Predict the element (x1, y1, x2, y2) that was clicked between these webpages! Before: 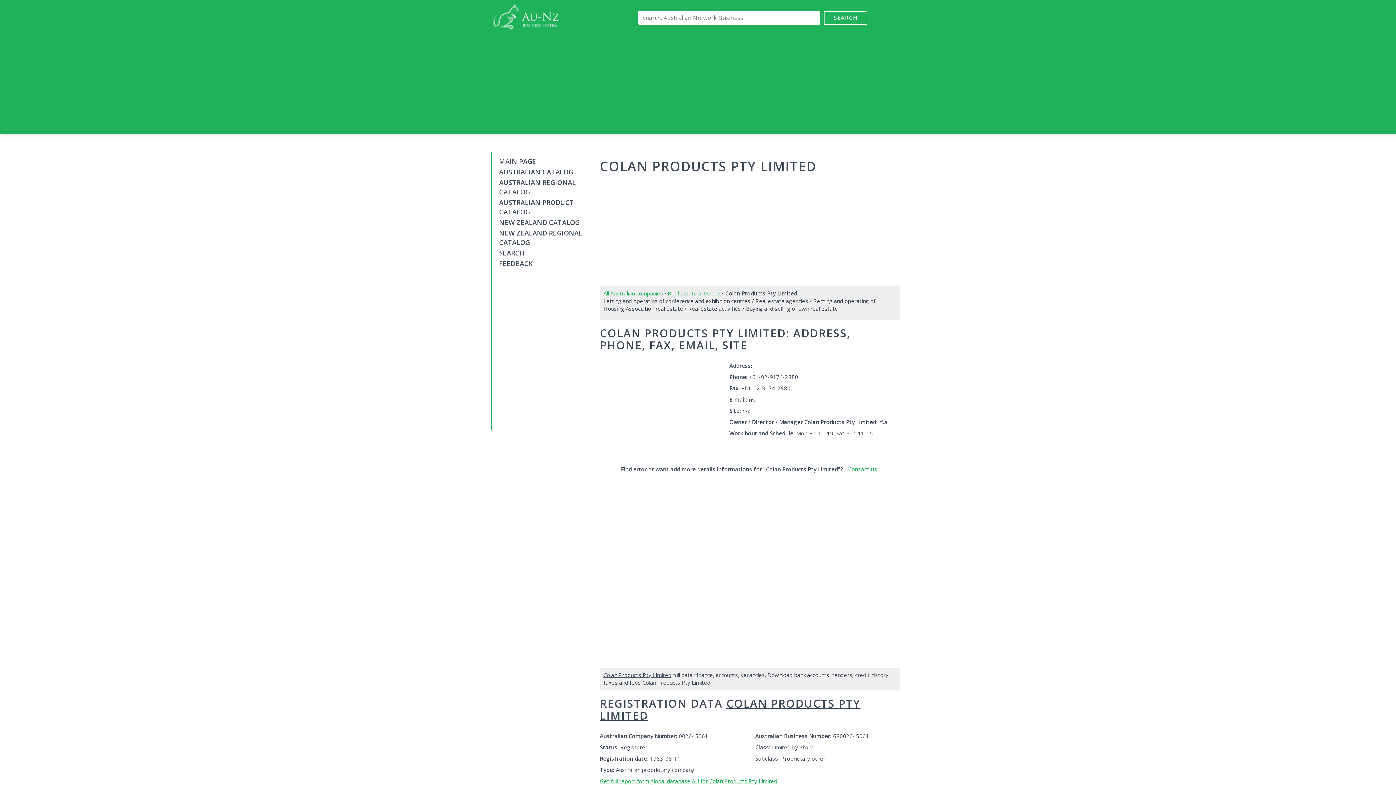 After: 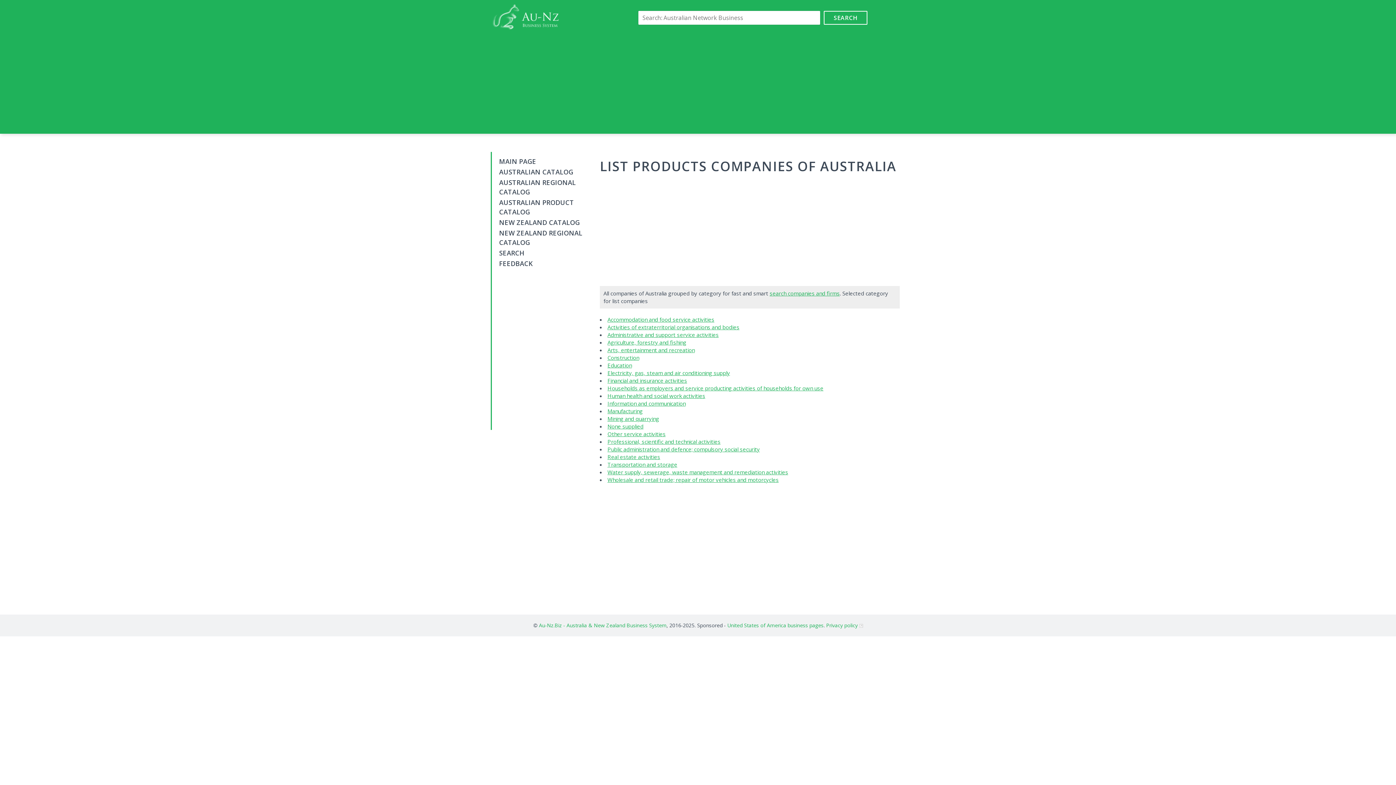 Action: label: AUSTRALIAN PRODUCT CATALOG bbox: (499, 197, 590, 216)